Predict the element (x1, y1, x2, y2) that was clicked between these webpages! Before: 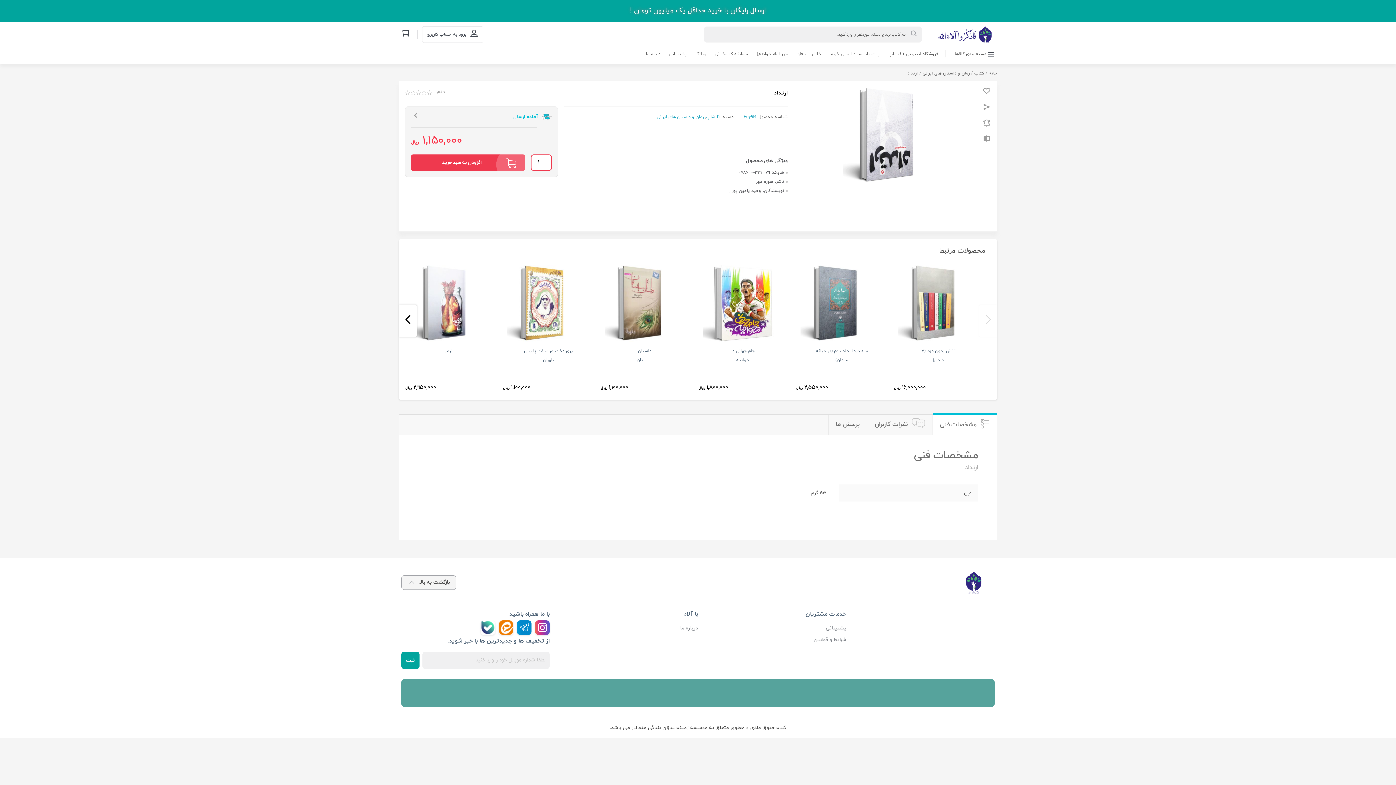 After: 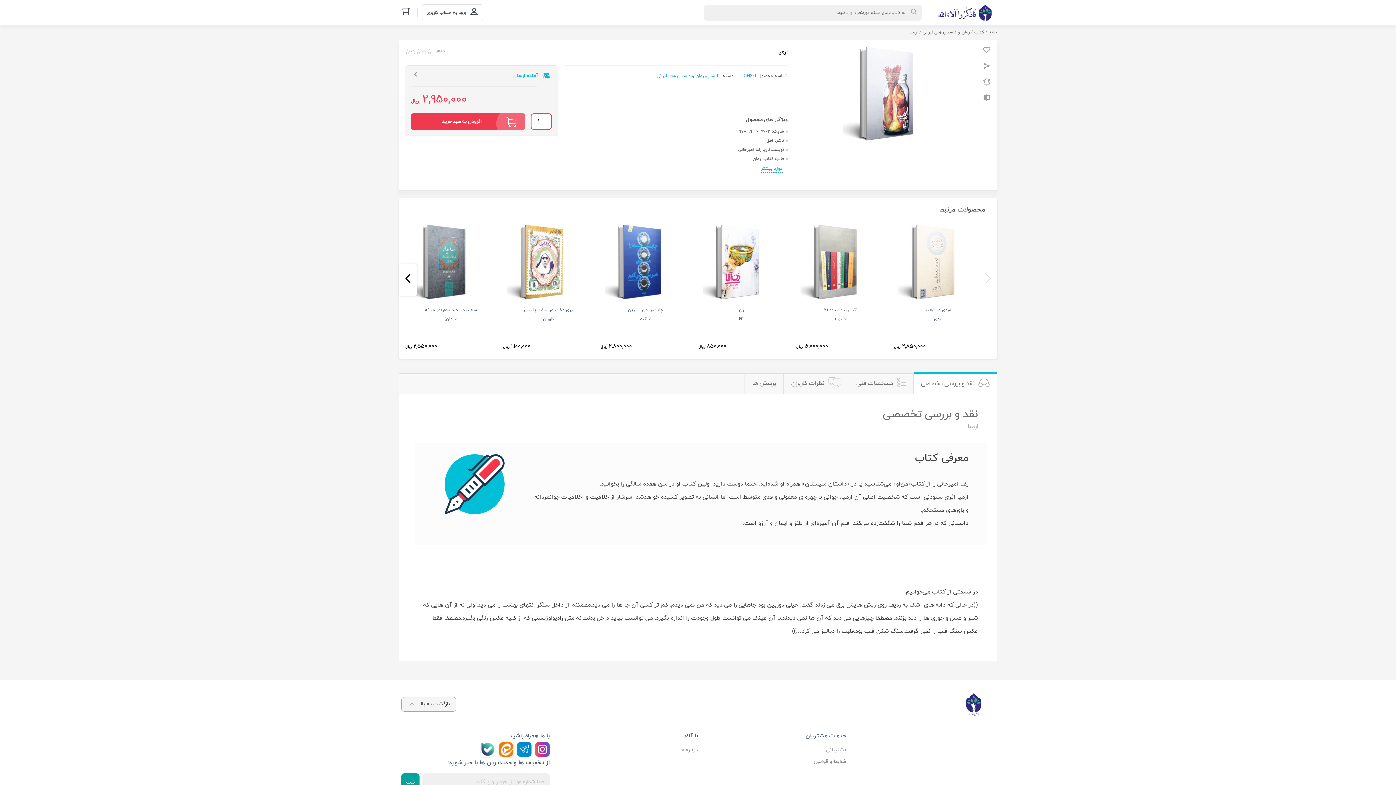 Action: bbox: (405, 383, 436, 392) label: 2,950,000 ریال